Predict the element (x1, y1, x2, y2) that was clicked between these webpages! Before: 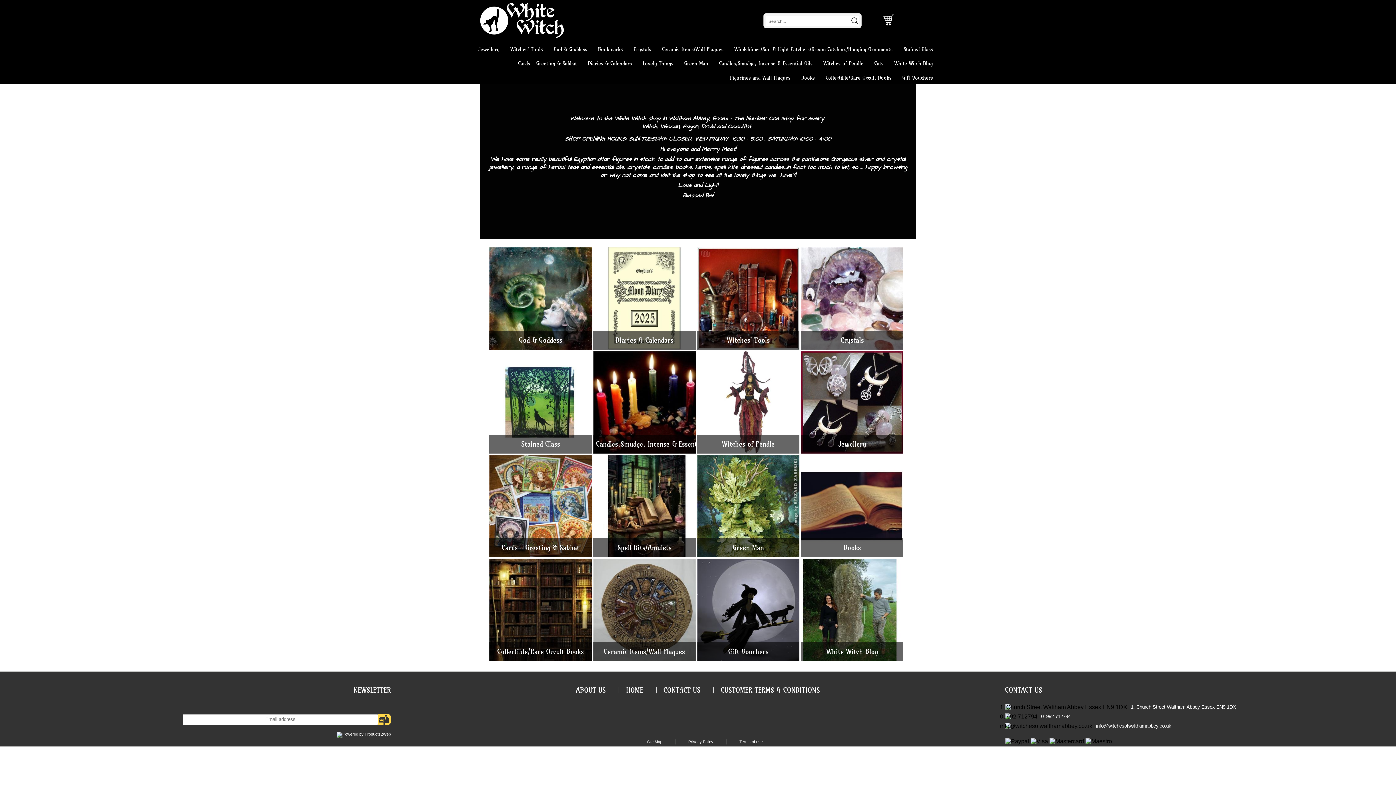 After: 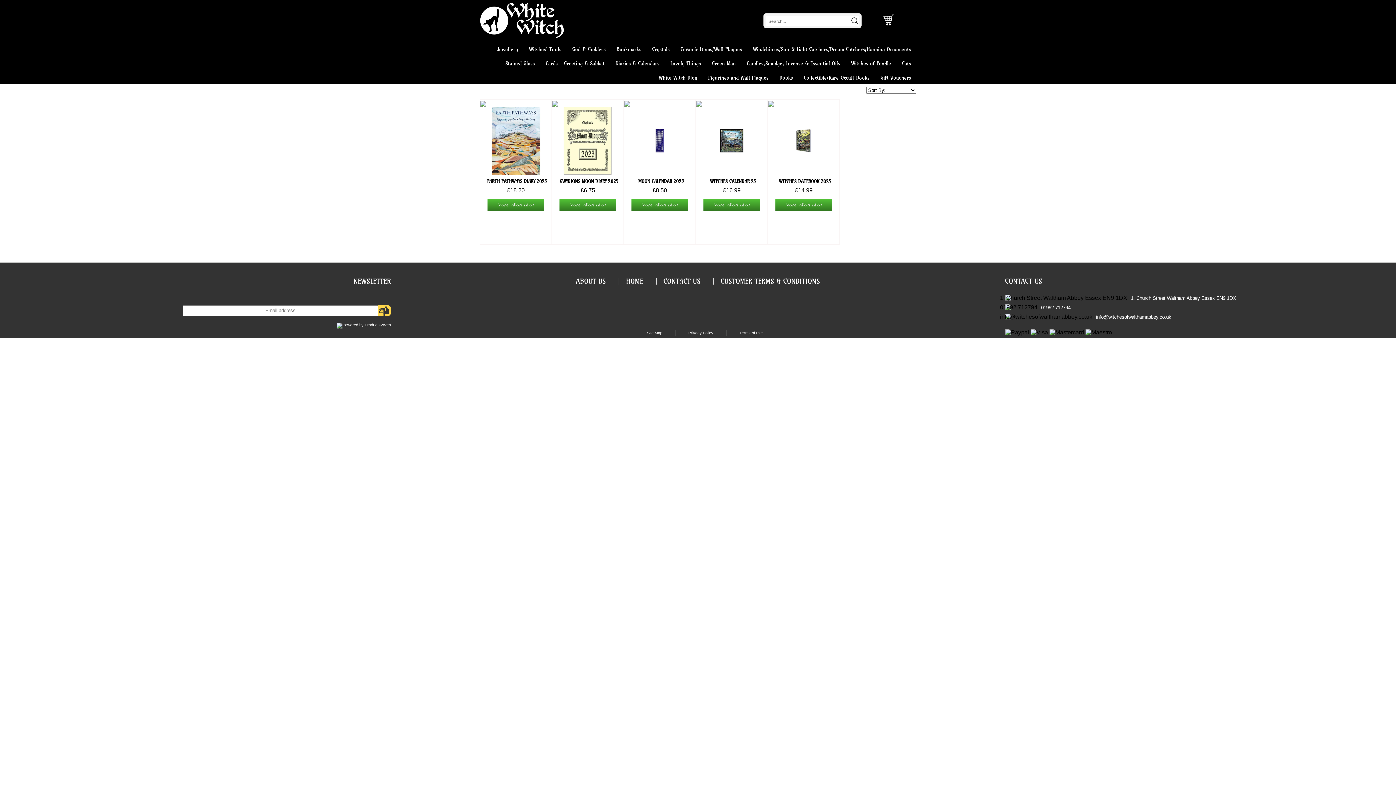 Action: label: Diaries & Calendars bbox: (583, 55, 636, 69)